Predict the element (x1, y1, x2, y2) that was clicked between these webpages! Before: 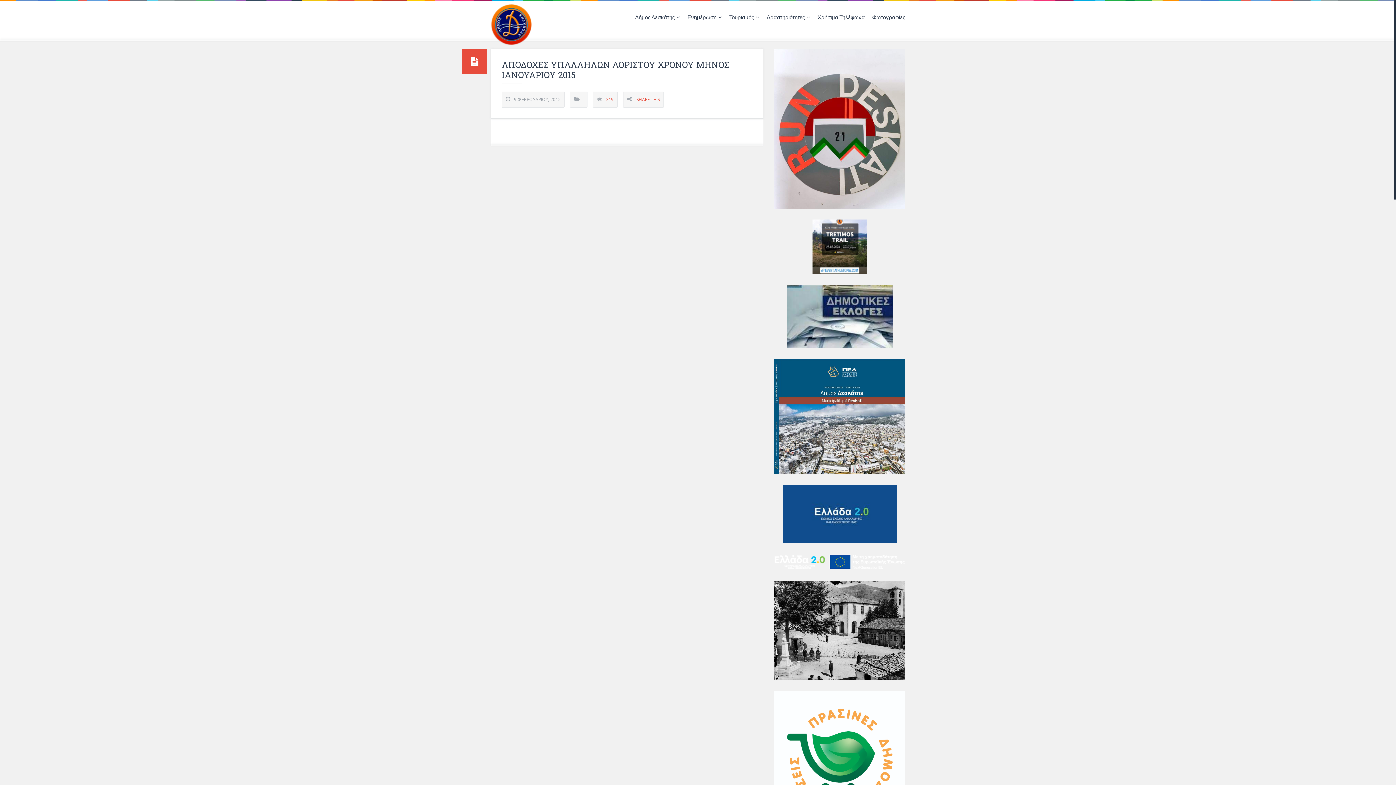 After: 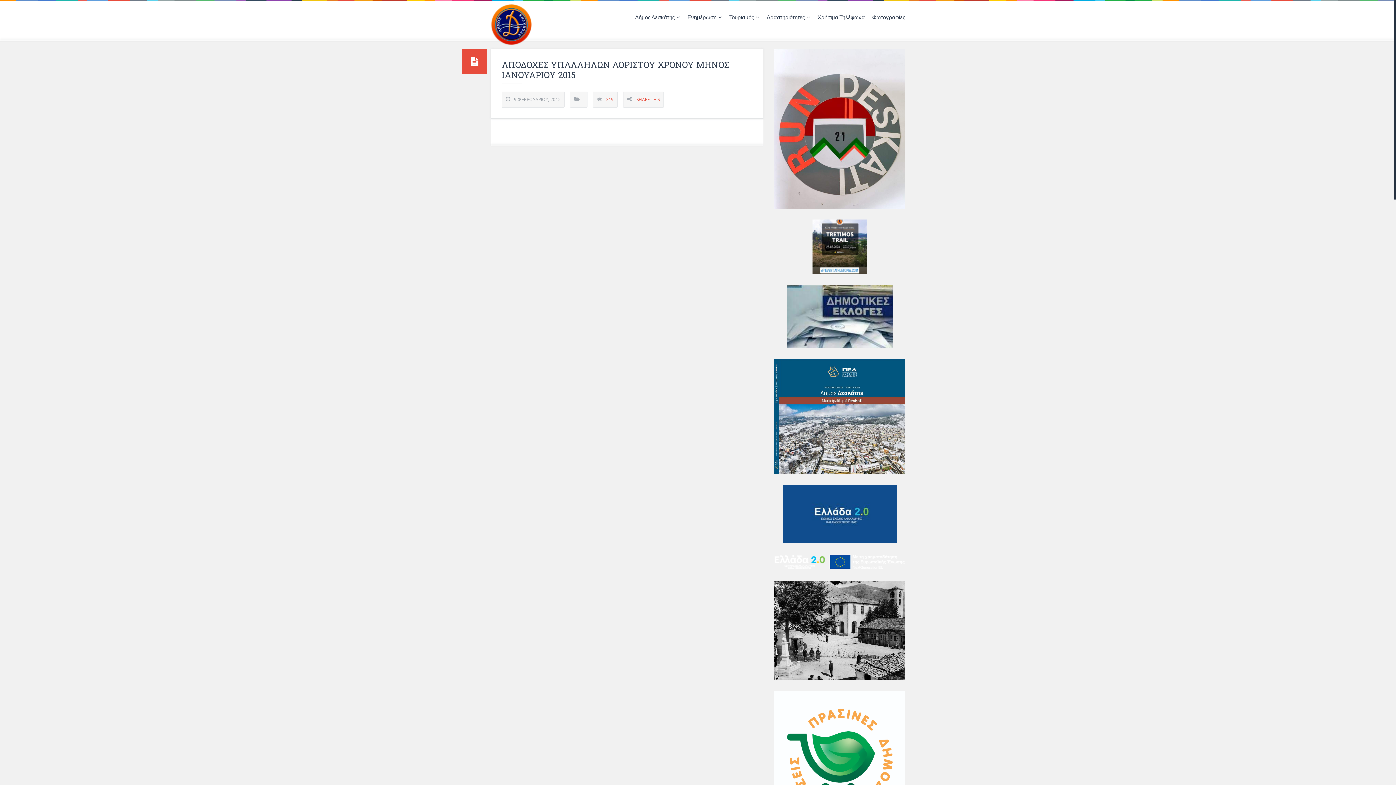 Action: bbox: (774, 358, 905, 474)